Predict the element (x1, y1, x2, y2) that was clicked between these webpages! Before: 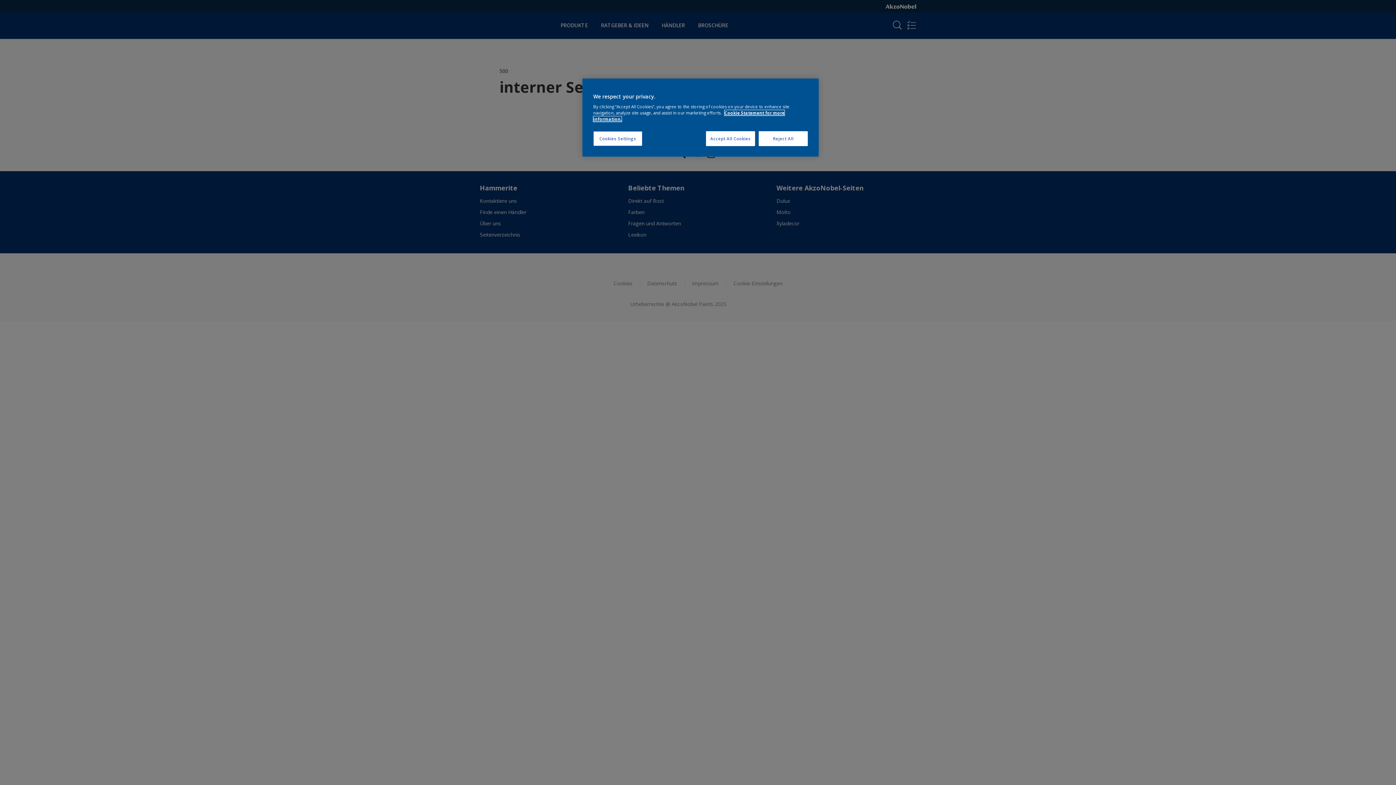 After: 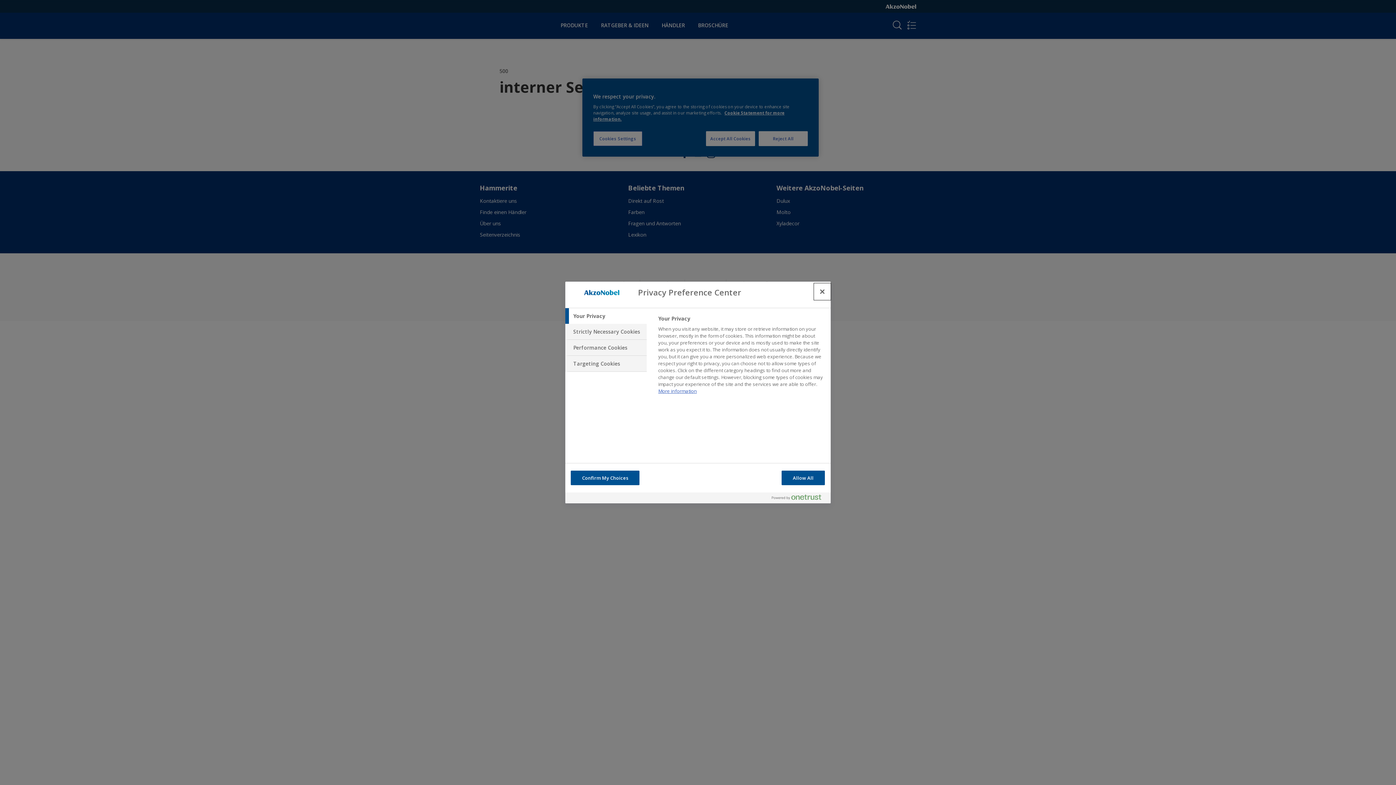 Action: label: Cookies Settings bbox: (593, 131, 642, 146)